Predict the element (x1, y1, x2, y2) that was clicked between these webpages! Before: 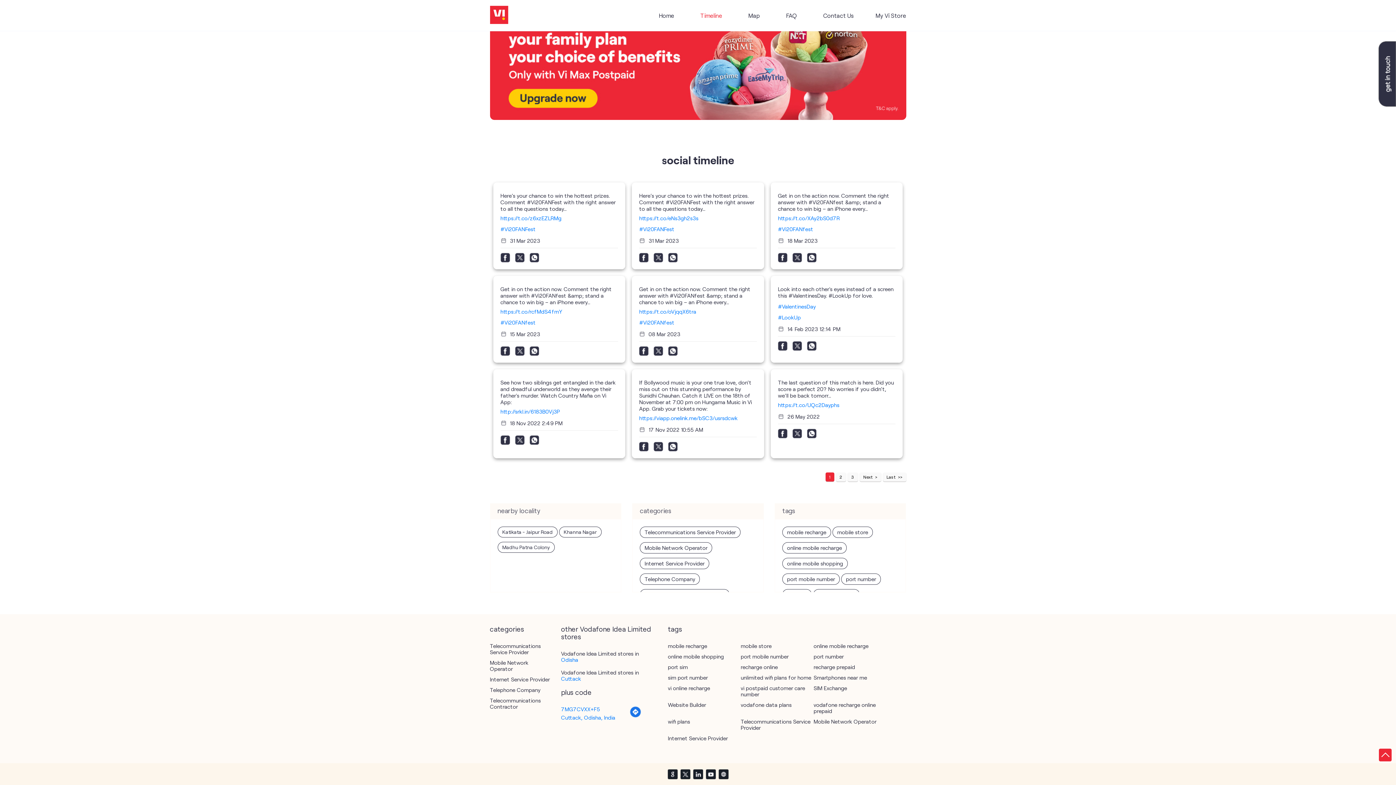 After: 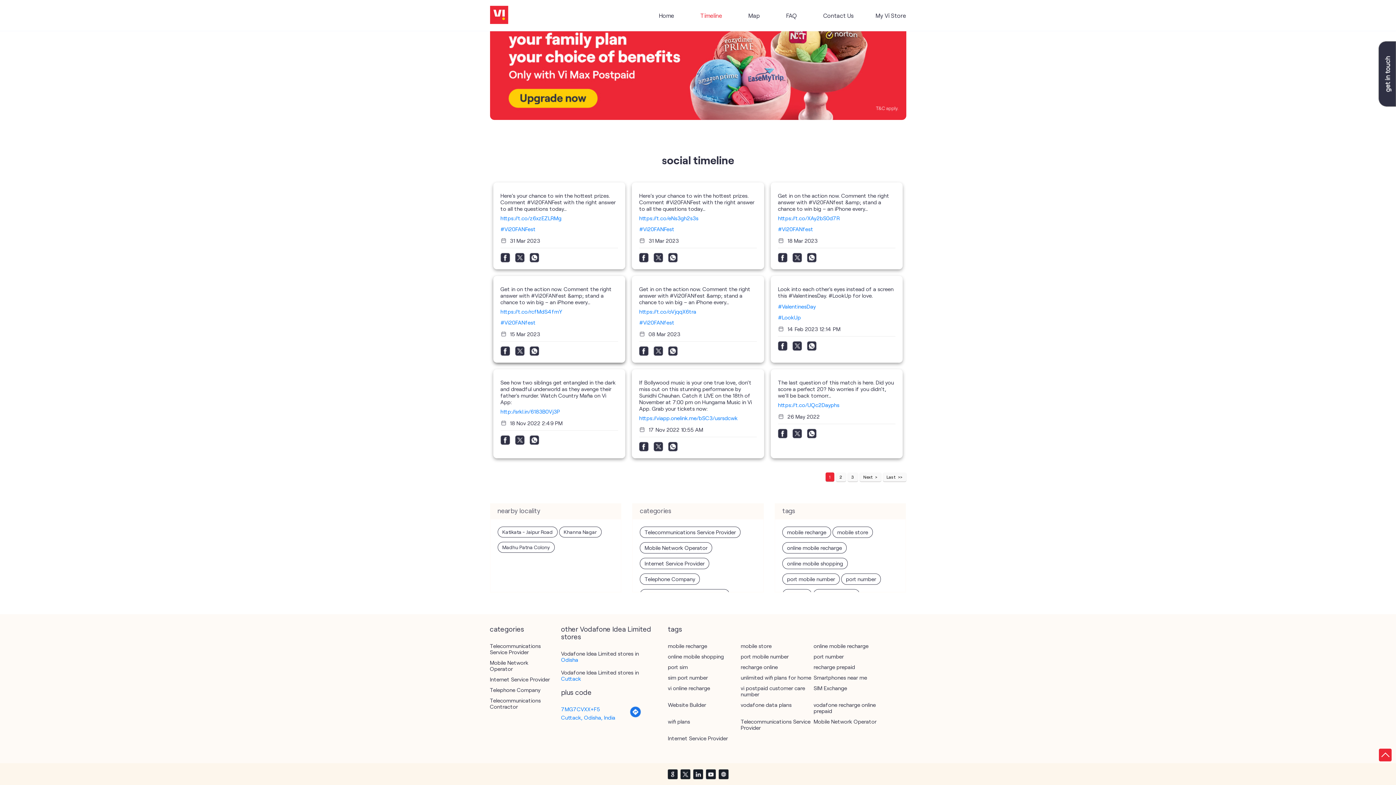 Action: bbox: (515, 346, 524, 357)